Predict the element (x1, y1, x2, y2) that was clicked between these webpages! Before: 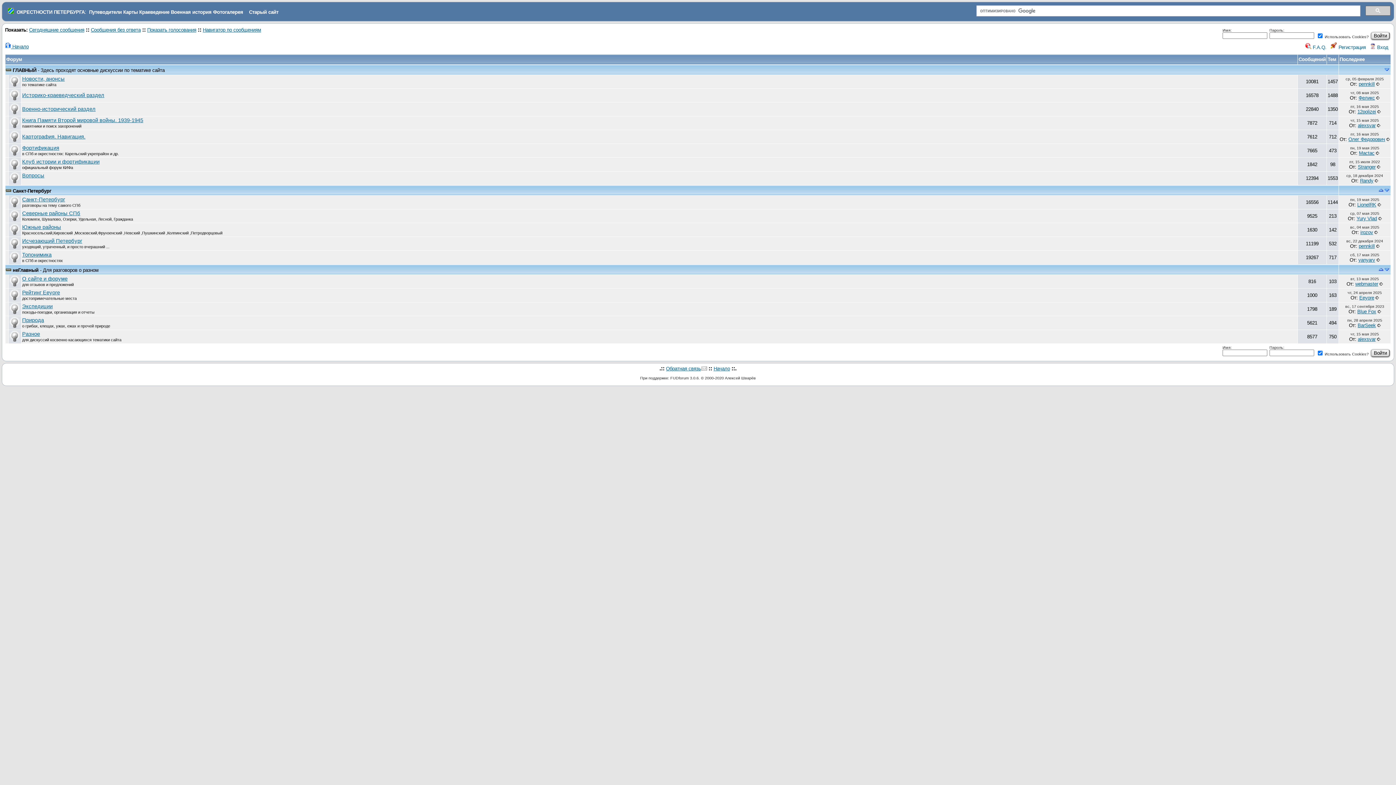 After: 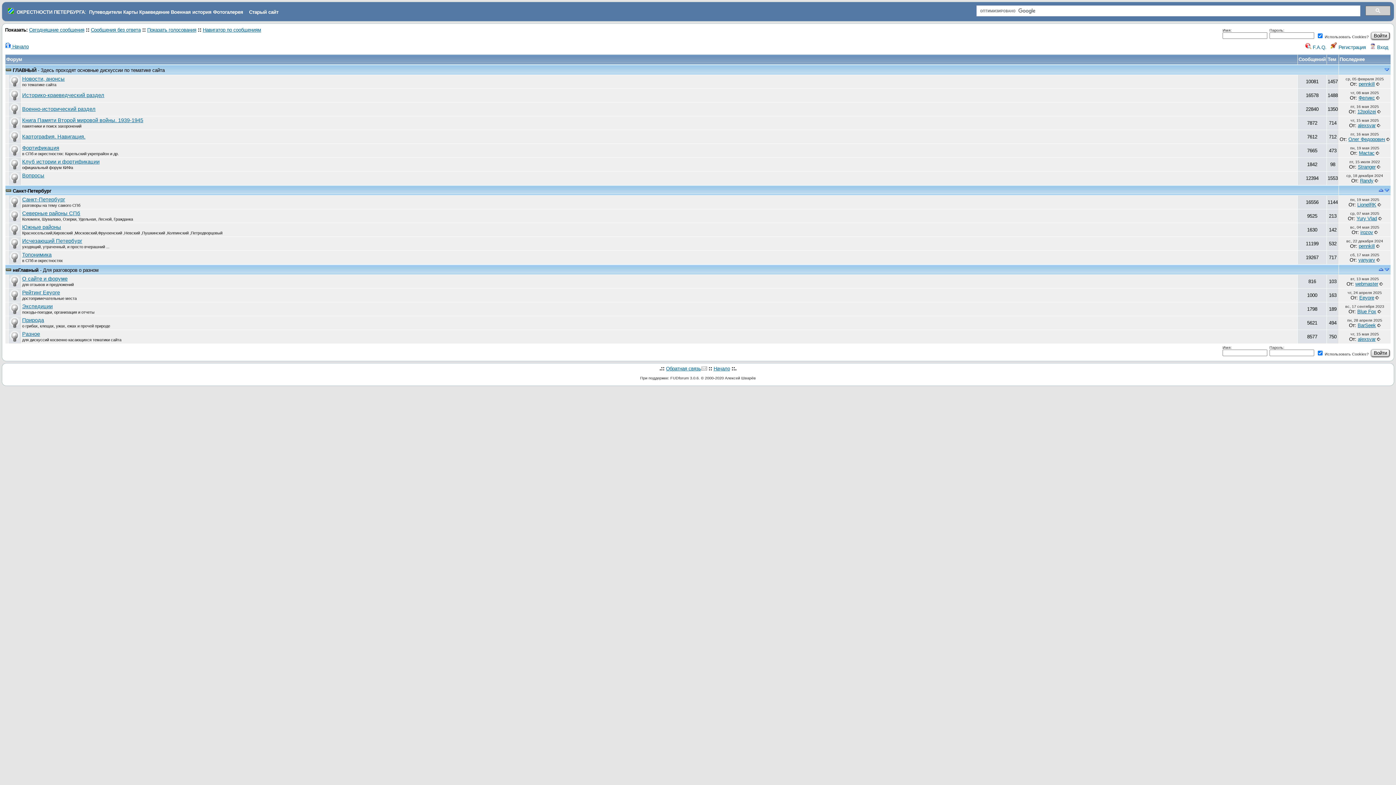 Action: label: ОКРЕСТНОСТИ ПЕТЕРБУРГА bbox: (16, 9, 84, 14)